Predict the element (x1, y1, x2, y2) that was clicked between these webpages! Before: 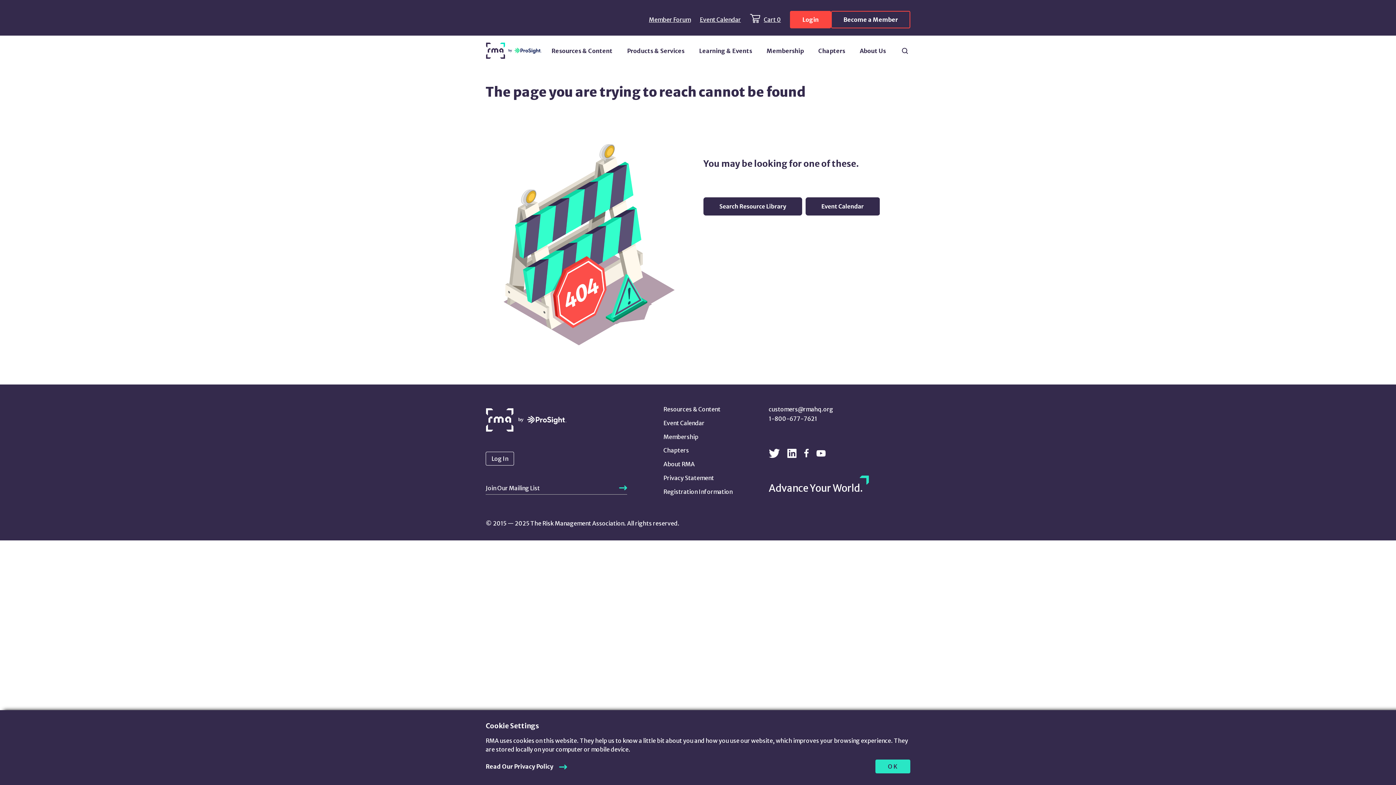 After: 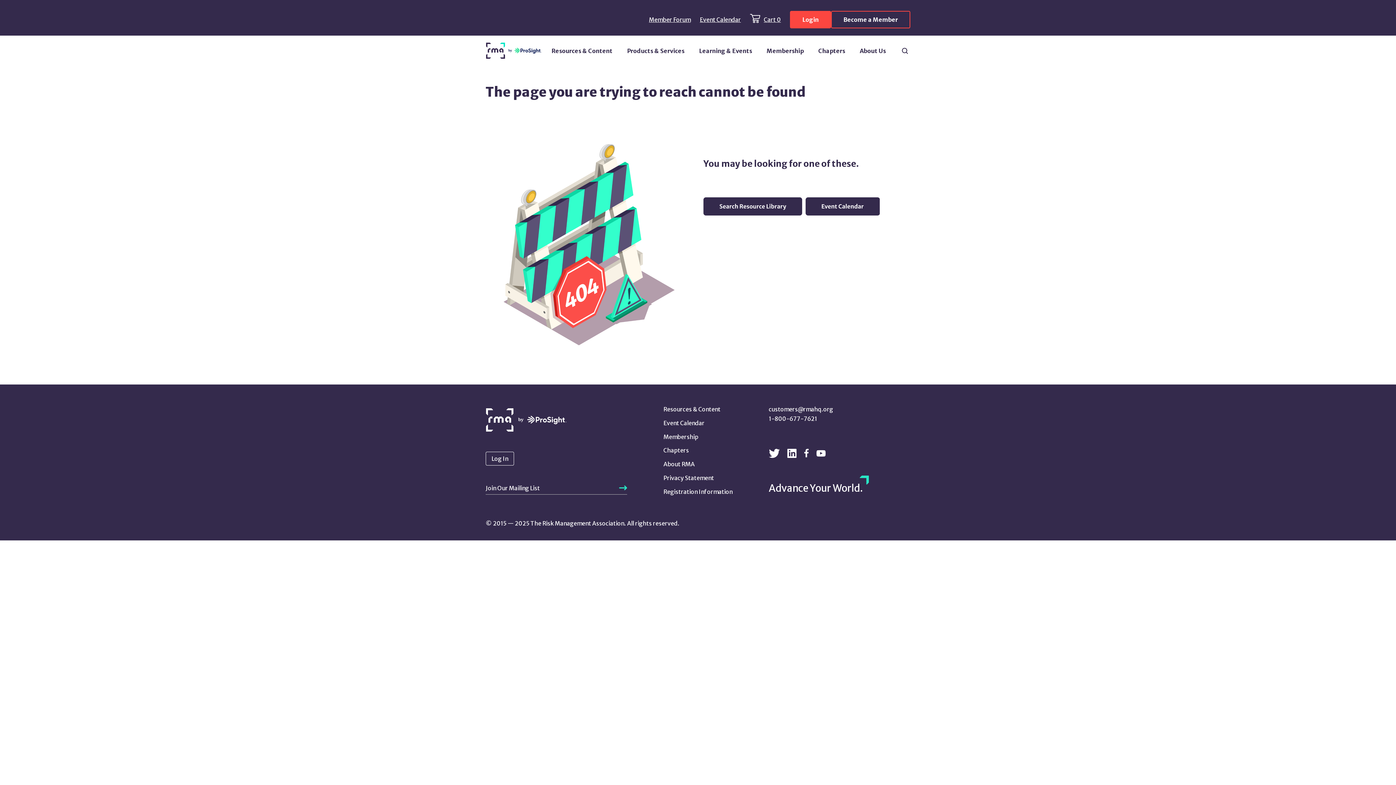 Action: label: allow cookies bbox: (875, 760, 910, 773)